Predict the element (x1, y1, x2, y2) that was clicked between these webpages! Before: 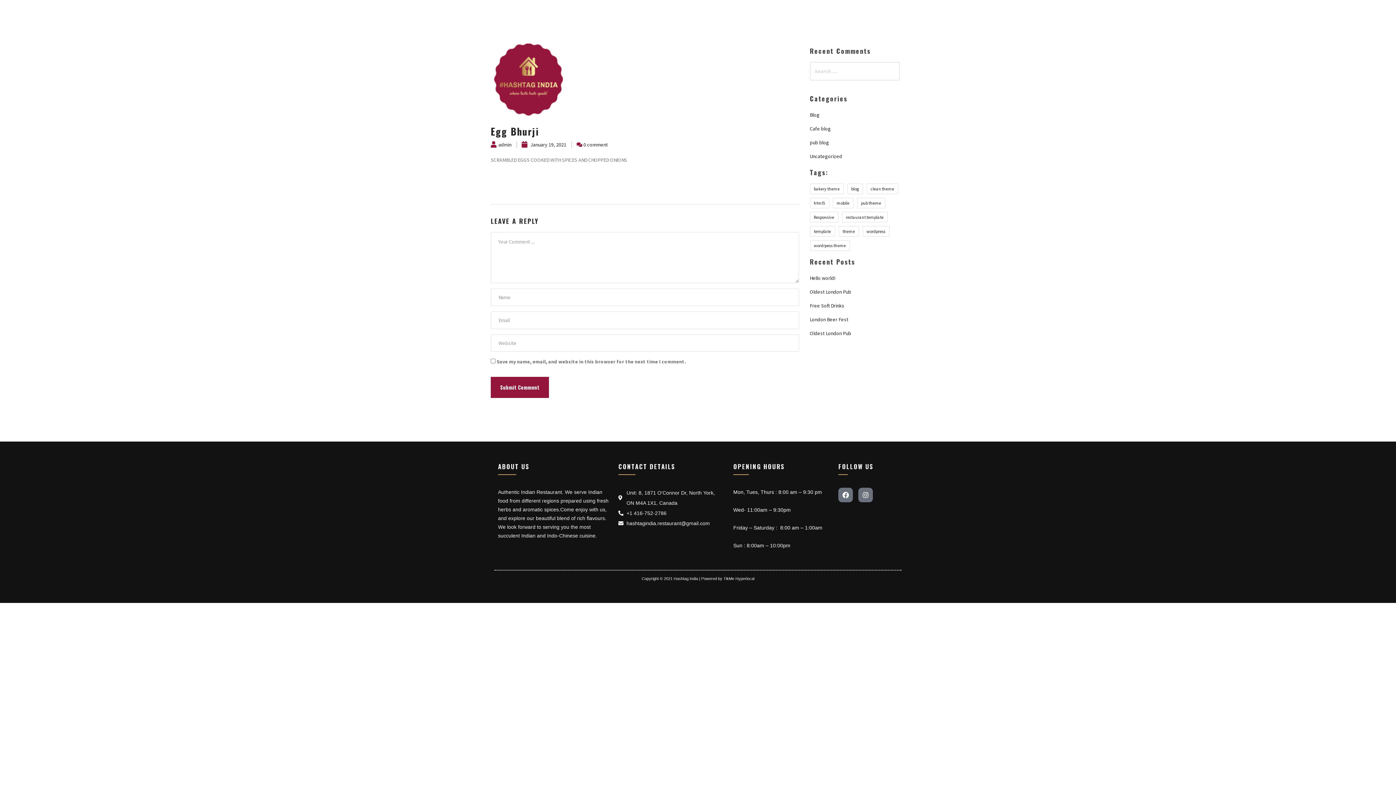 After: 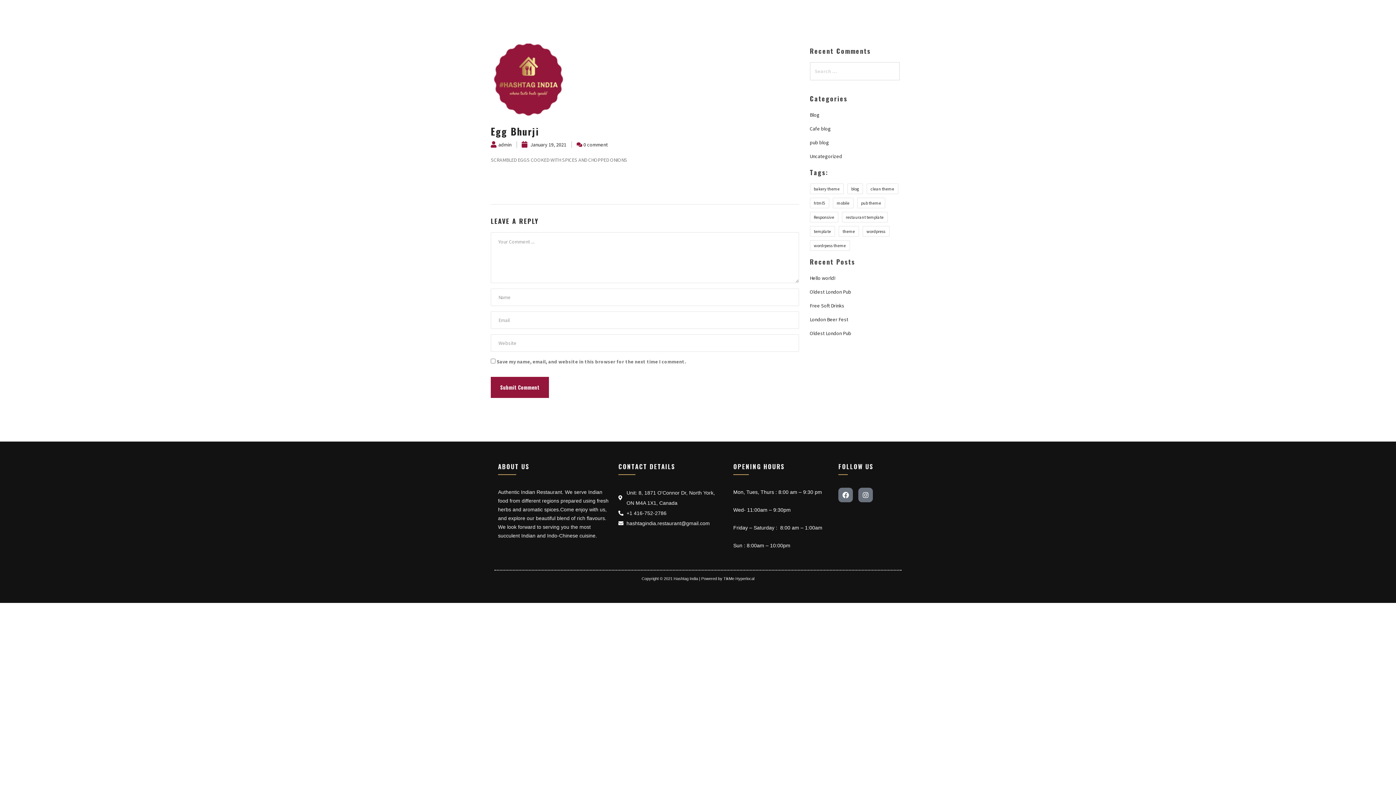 Action: label: Egg Bhurji bbox: (490, 124, 538, 138)